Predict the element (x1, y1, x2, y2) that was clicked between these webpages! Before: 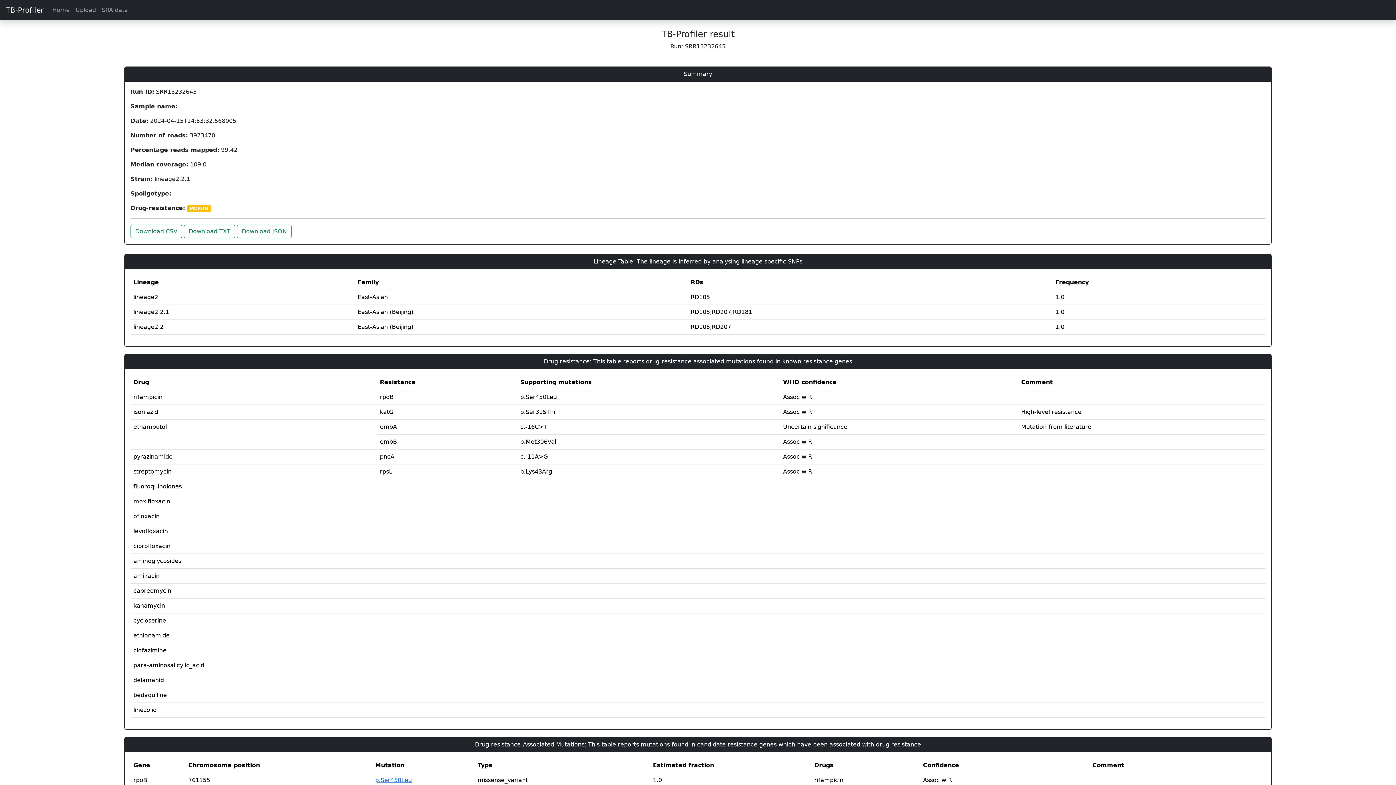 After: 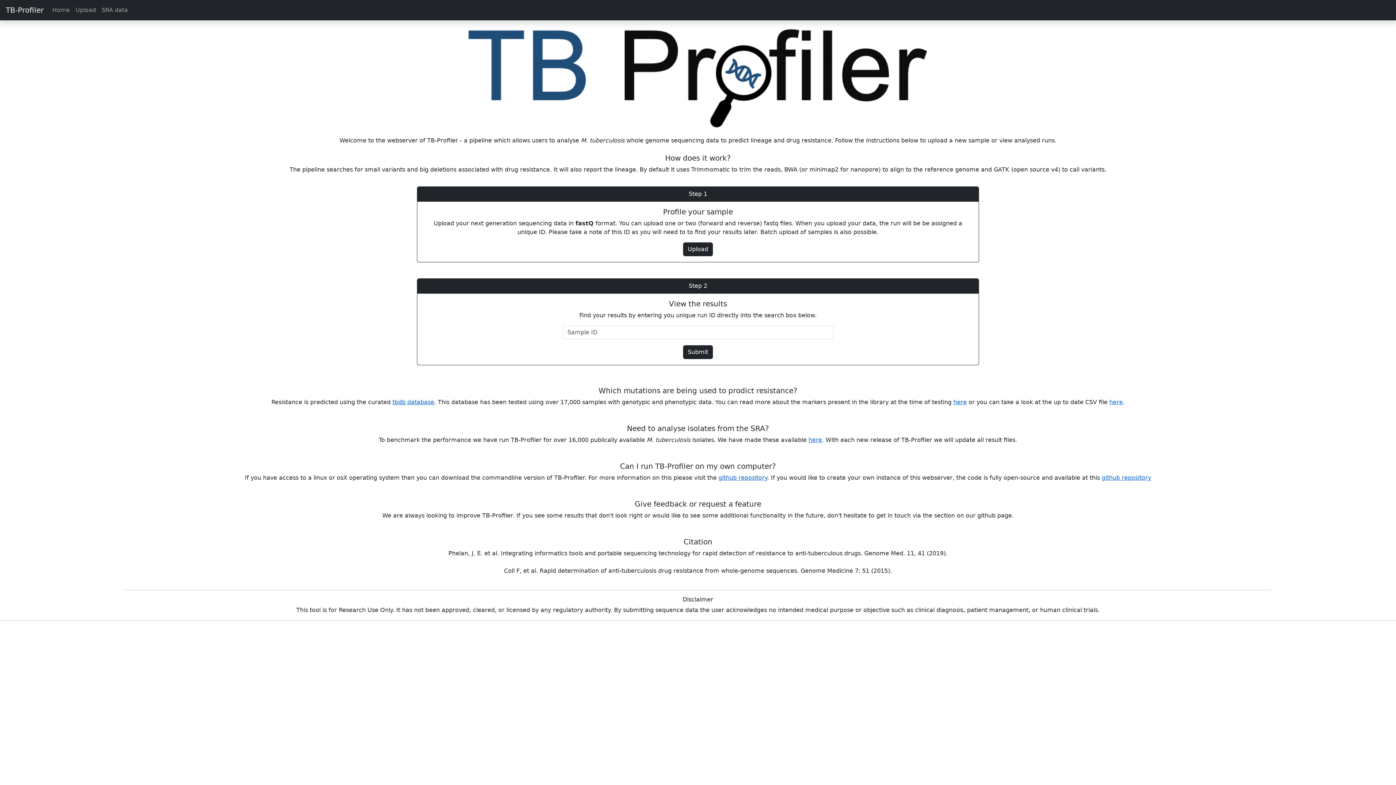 Action: bbox: (49, 2, 72, 17) label: Home